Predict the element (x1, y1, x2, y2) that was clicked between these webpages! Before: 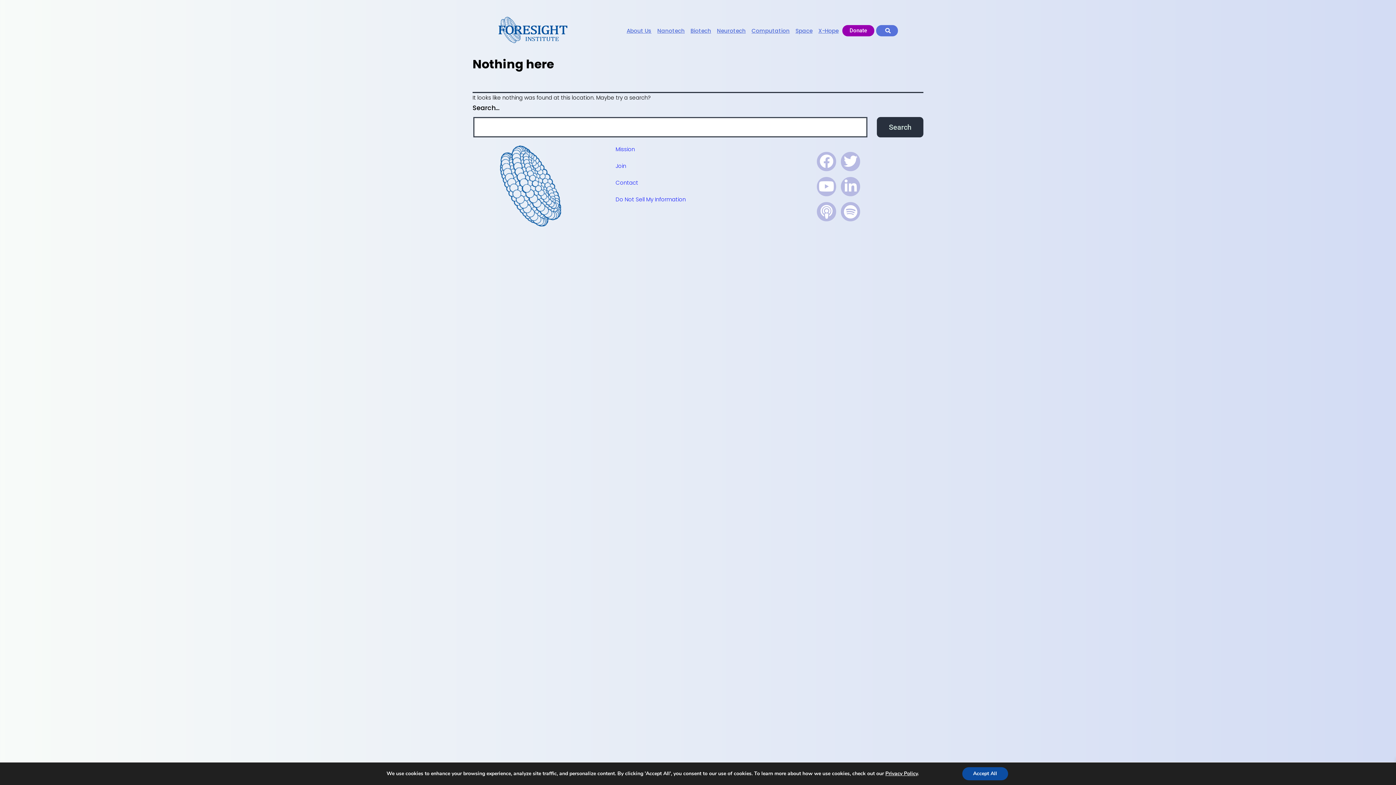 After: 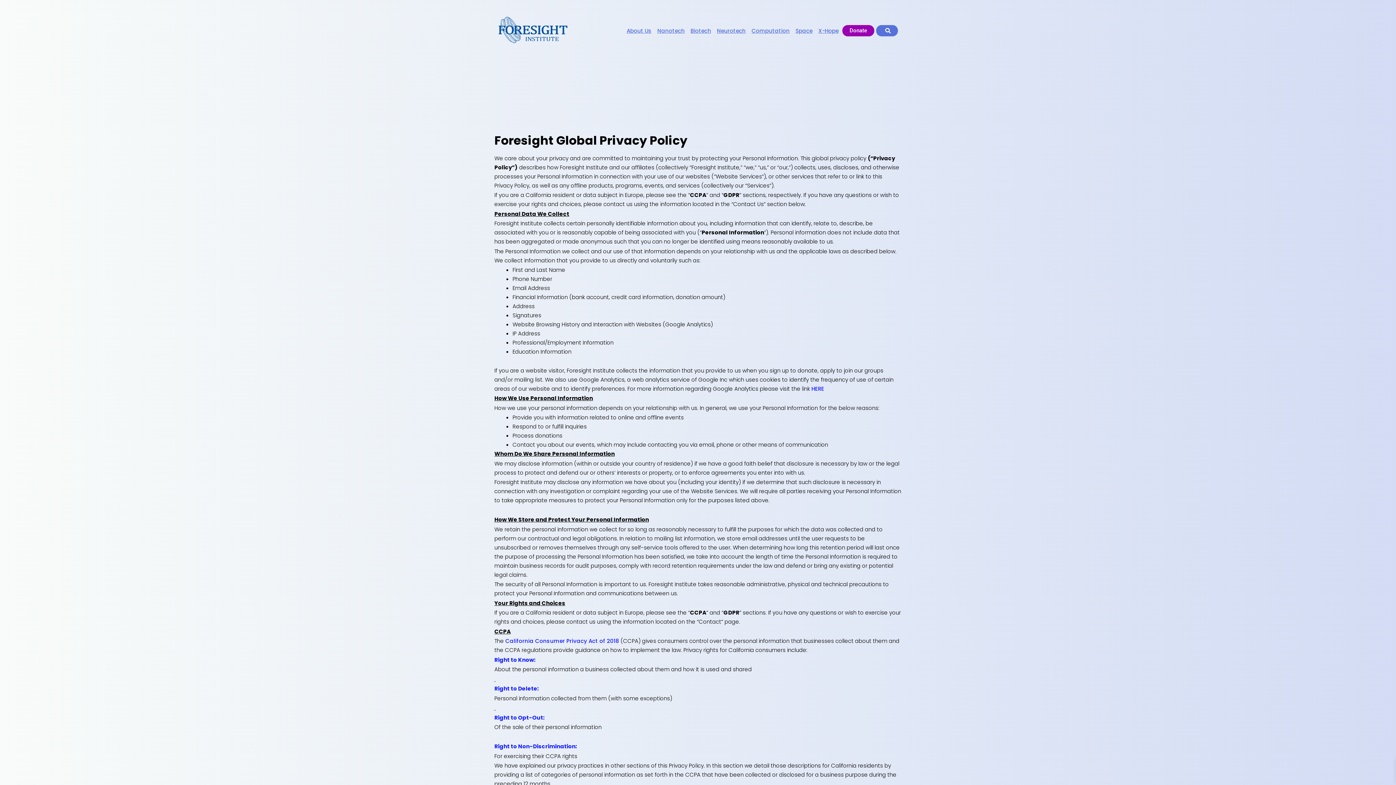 Action: label: Do Not Sell My Information bbox: (608, 191, 693, 208)